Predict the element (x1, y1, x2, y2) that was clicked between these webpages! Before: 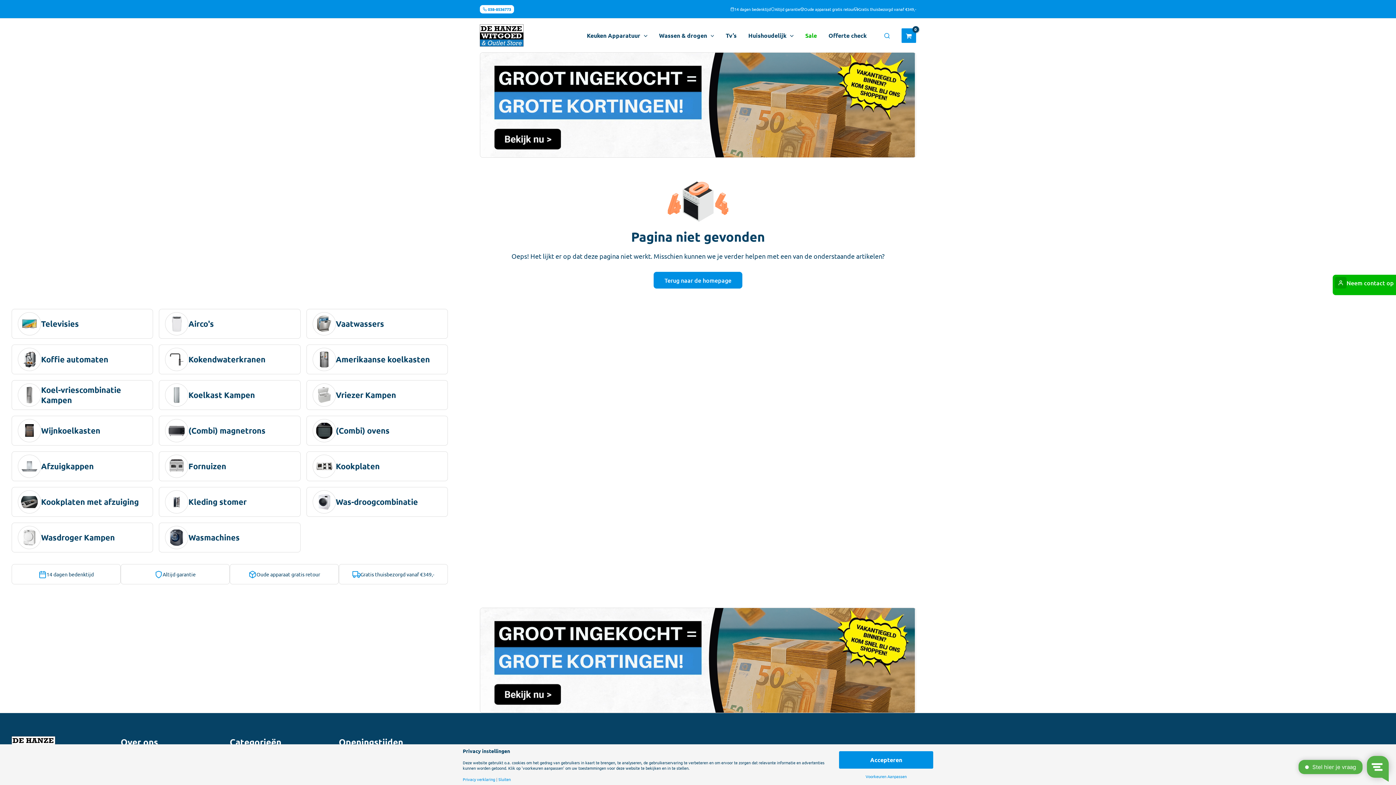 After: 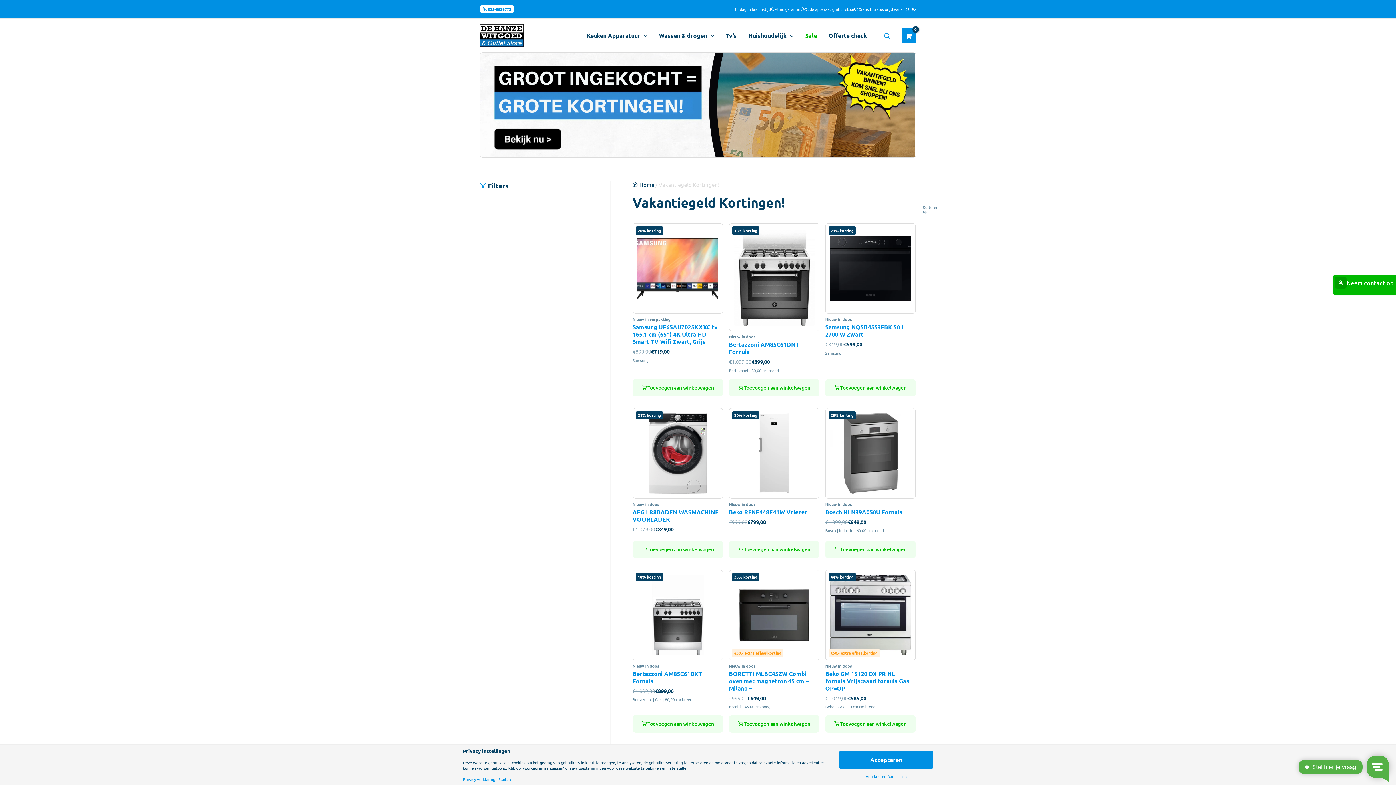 Action: bbox: (480, 52, 916, 157)